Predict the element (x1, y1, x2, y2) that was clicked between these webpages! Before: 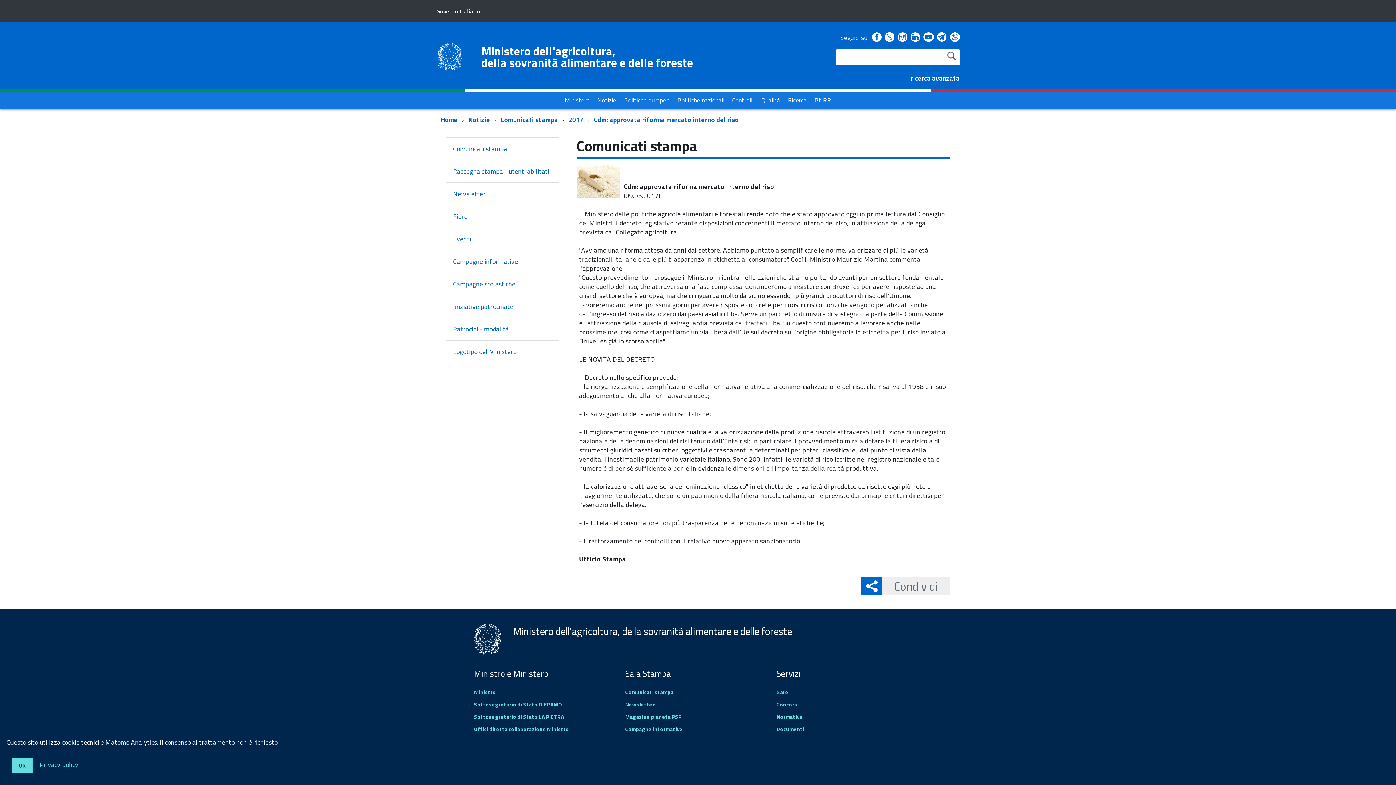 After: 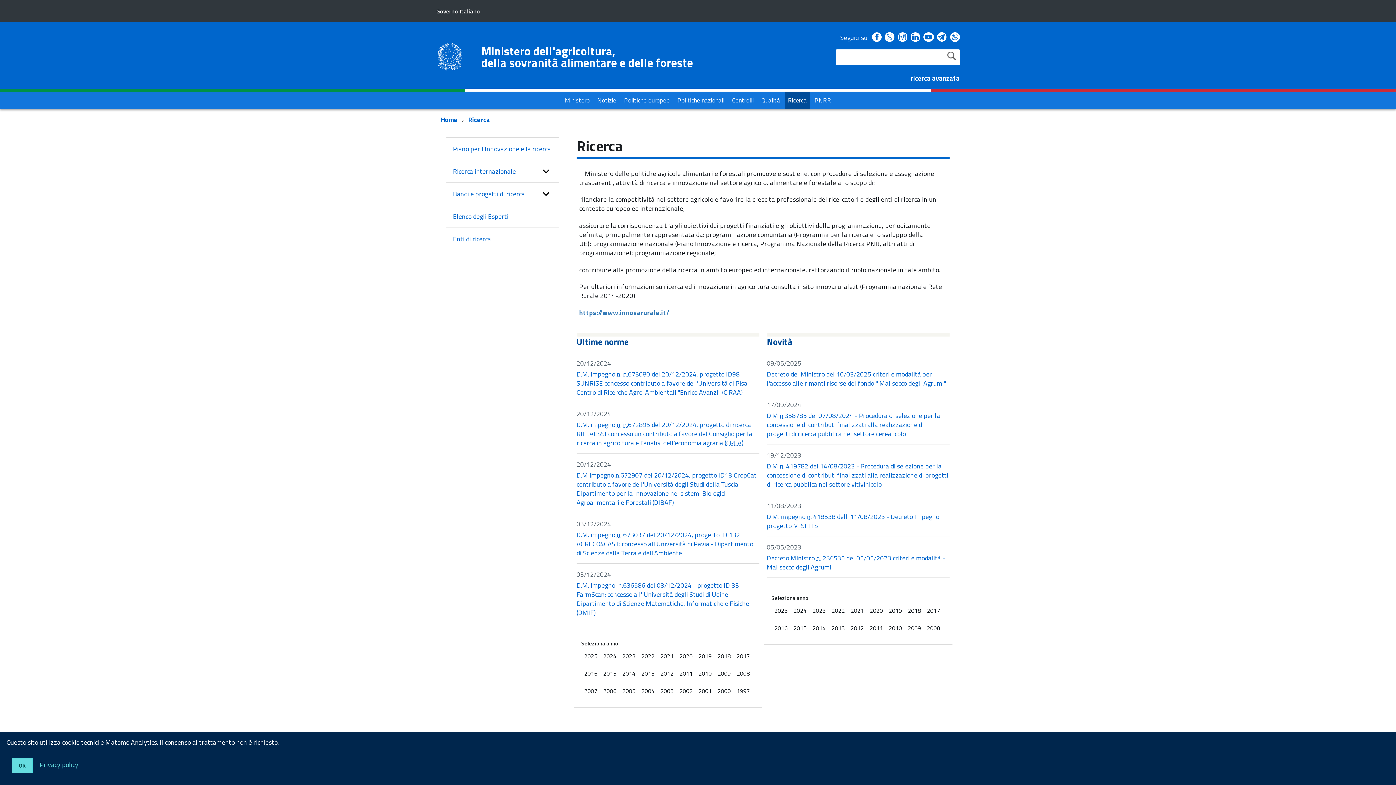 Action: bbox: (785, 91, 810, 109) label: Ricerca